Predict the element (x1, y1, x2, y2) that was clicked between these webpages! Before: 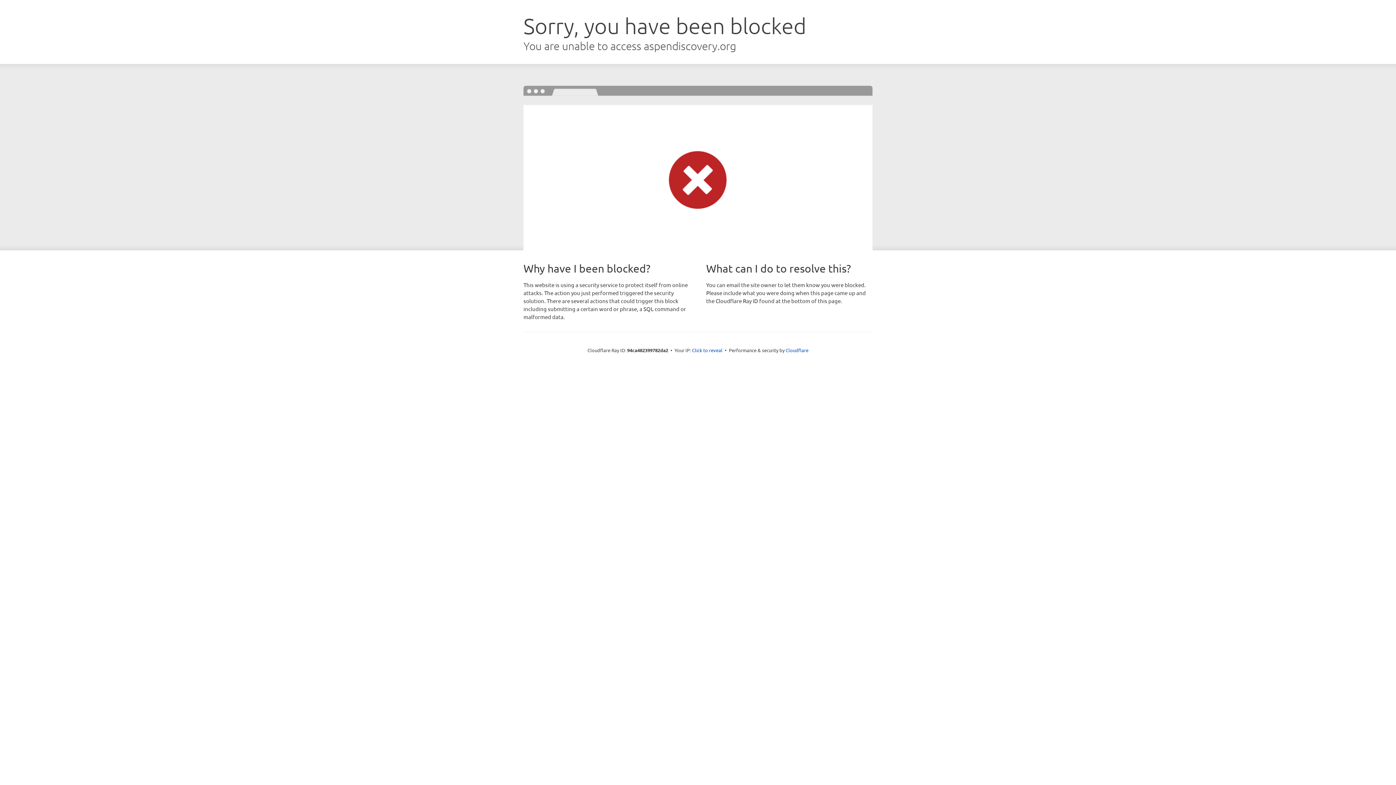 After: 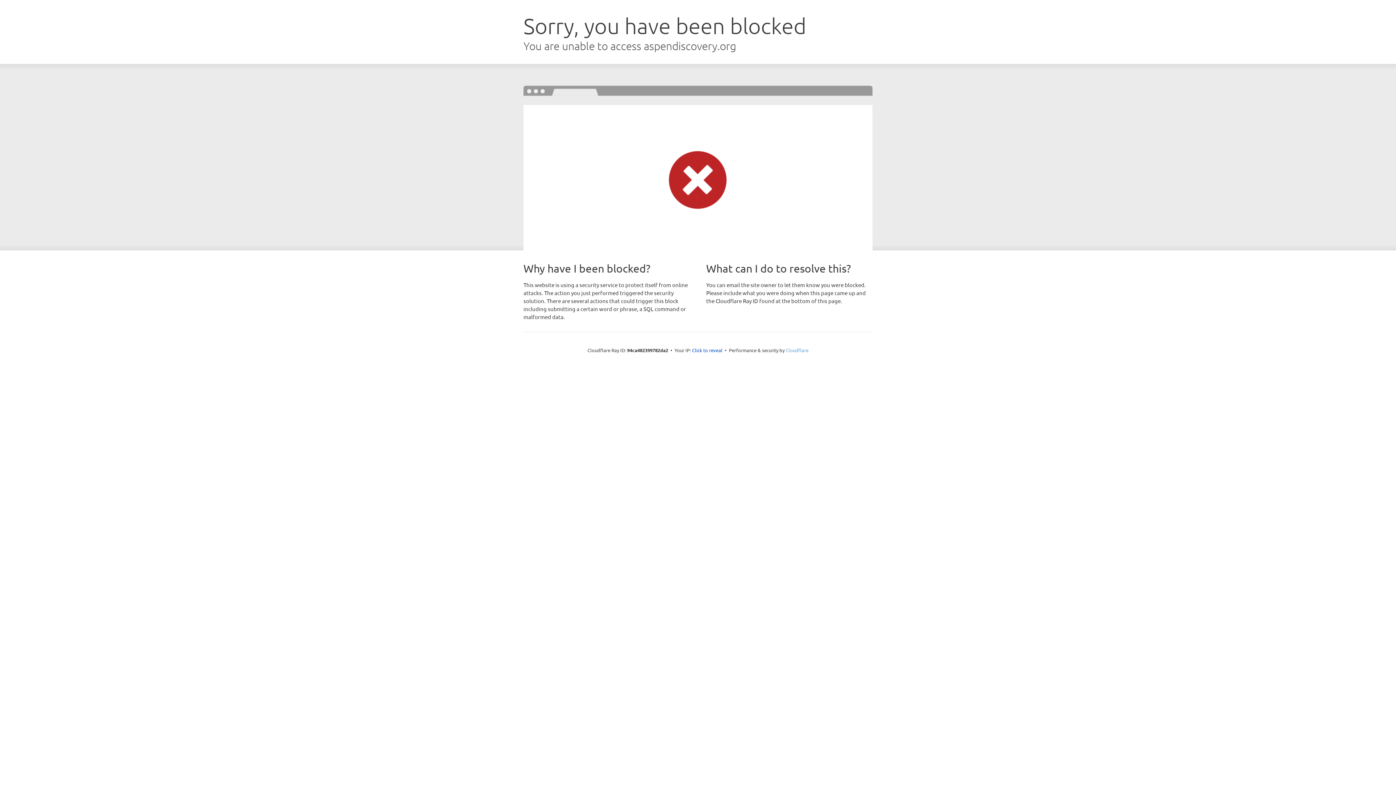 Action: label: Cloudflare bbox: (785, 347, 808, 353)